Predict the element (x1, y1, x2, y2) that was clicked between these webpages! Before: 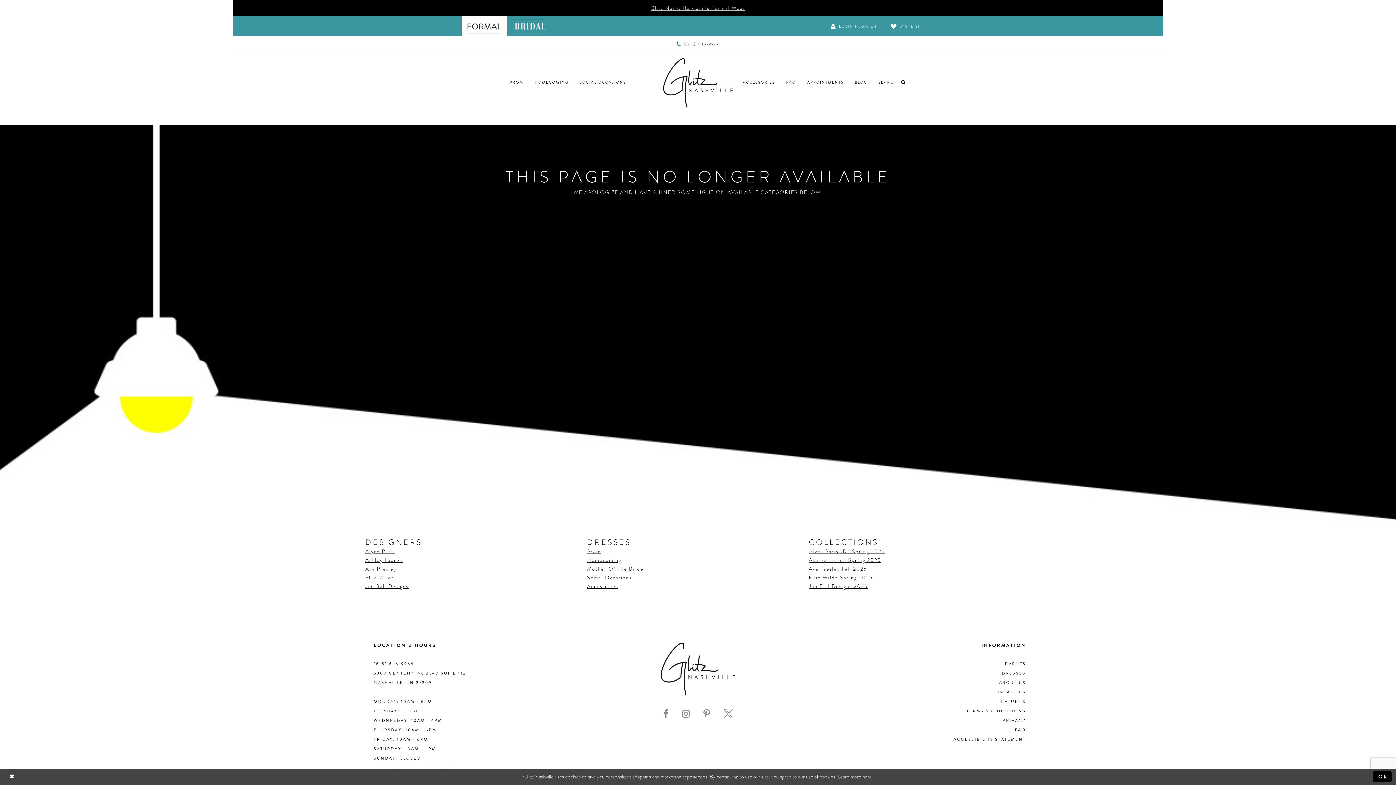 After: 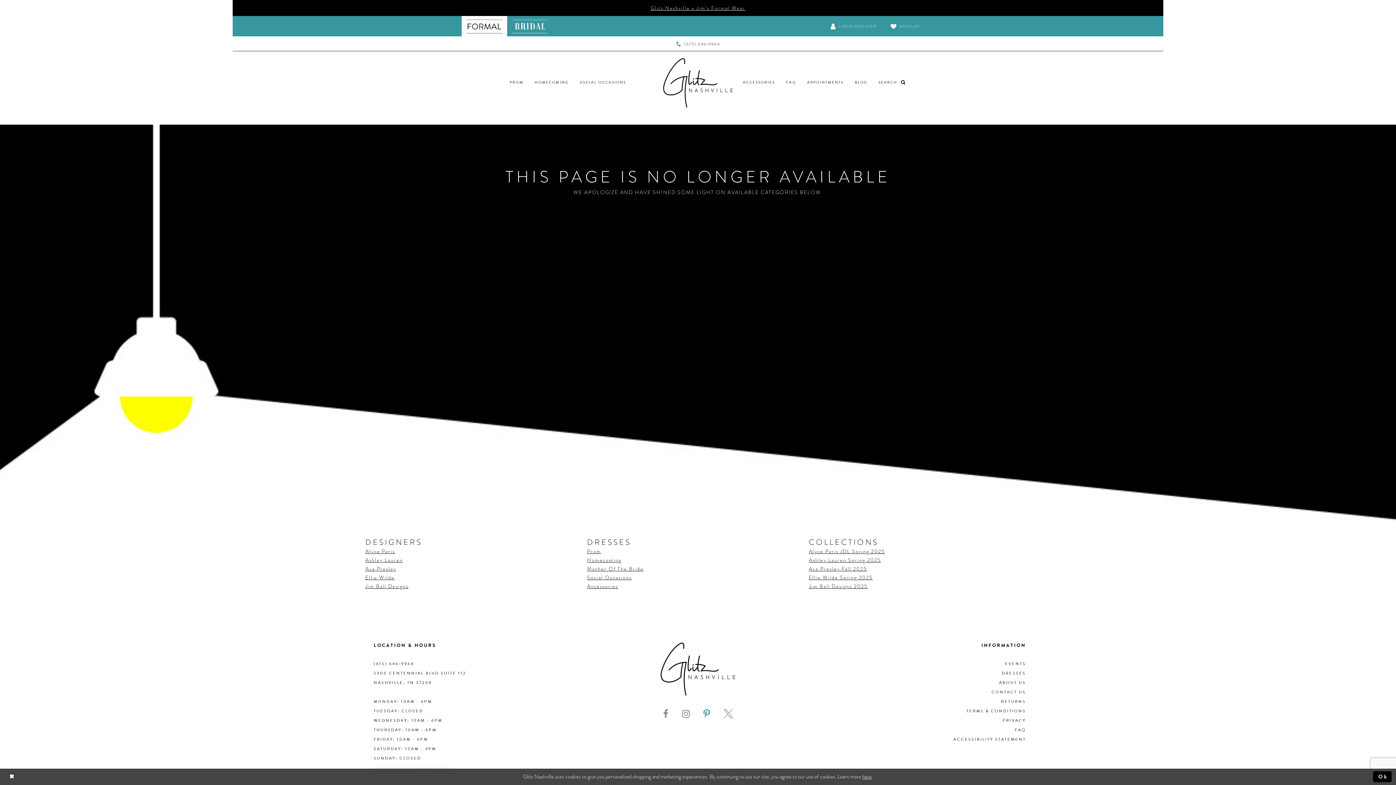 Action: bbox: (703, 708, 710, 719) label: Visit our Pinterest - Opens in new tab